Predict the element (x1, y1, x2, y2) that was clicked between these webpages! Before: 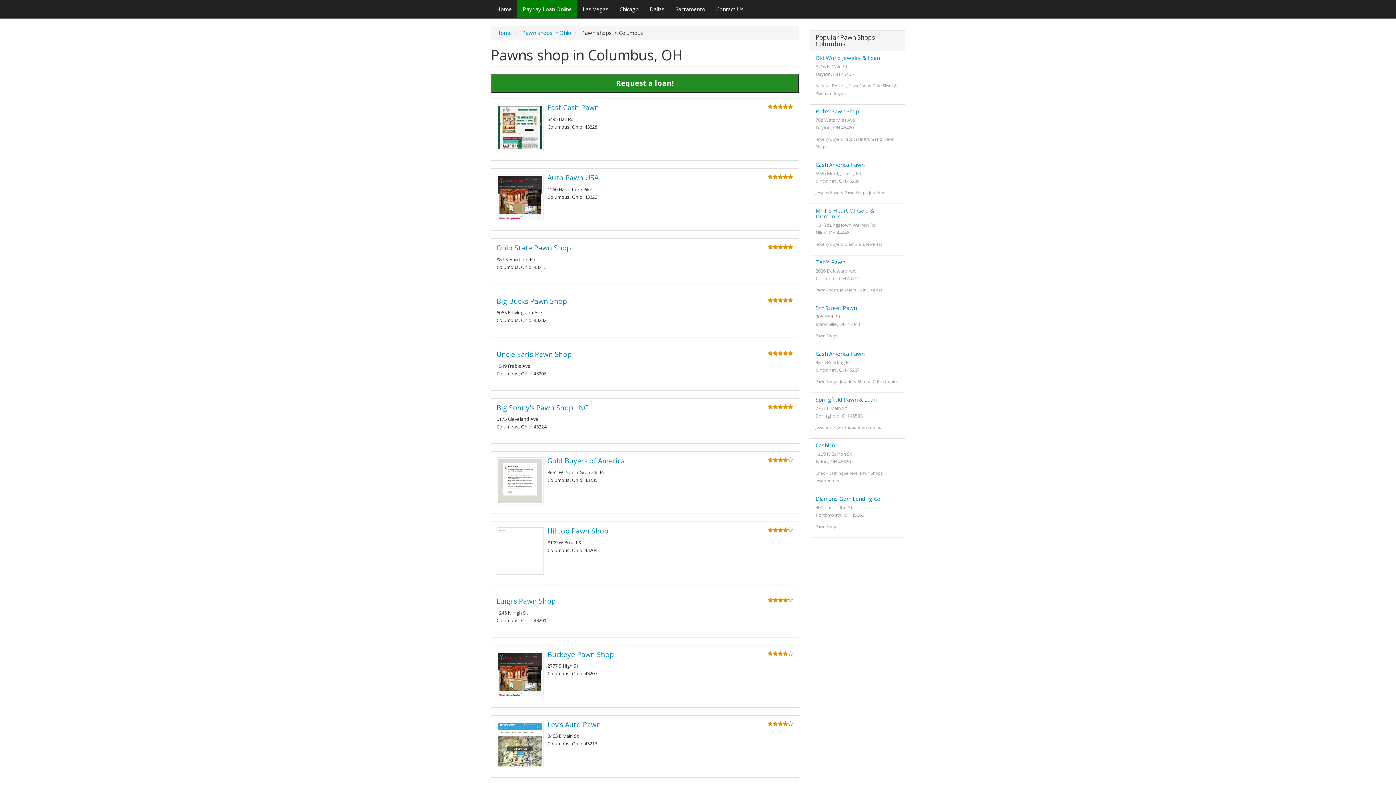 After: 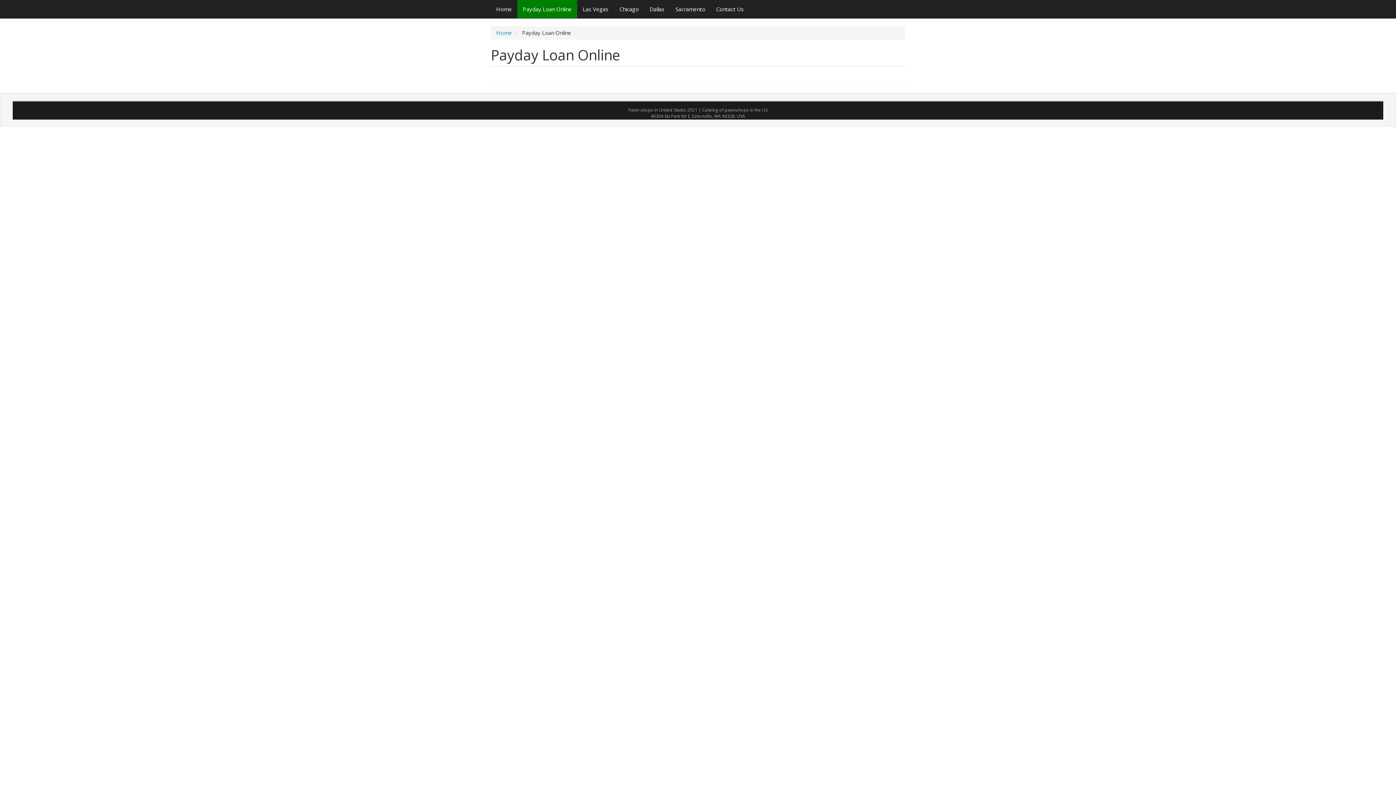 Action: bbox: (517, 0, 577, 18) label: Payday Loan Online